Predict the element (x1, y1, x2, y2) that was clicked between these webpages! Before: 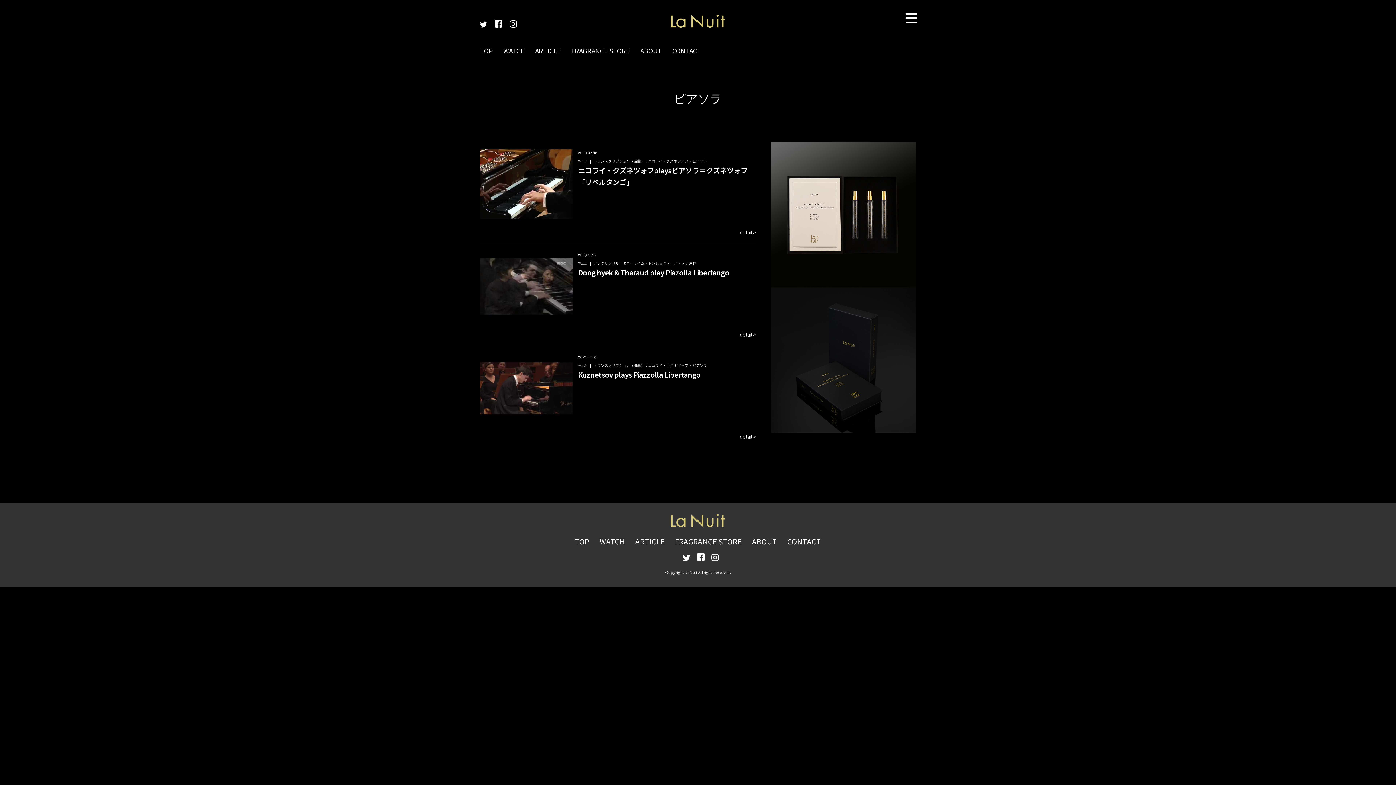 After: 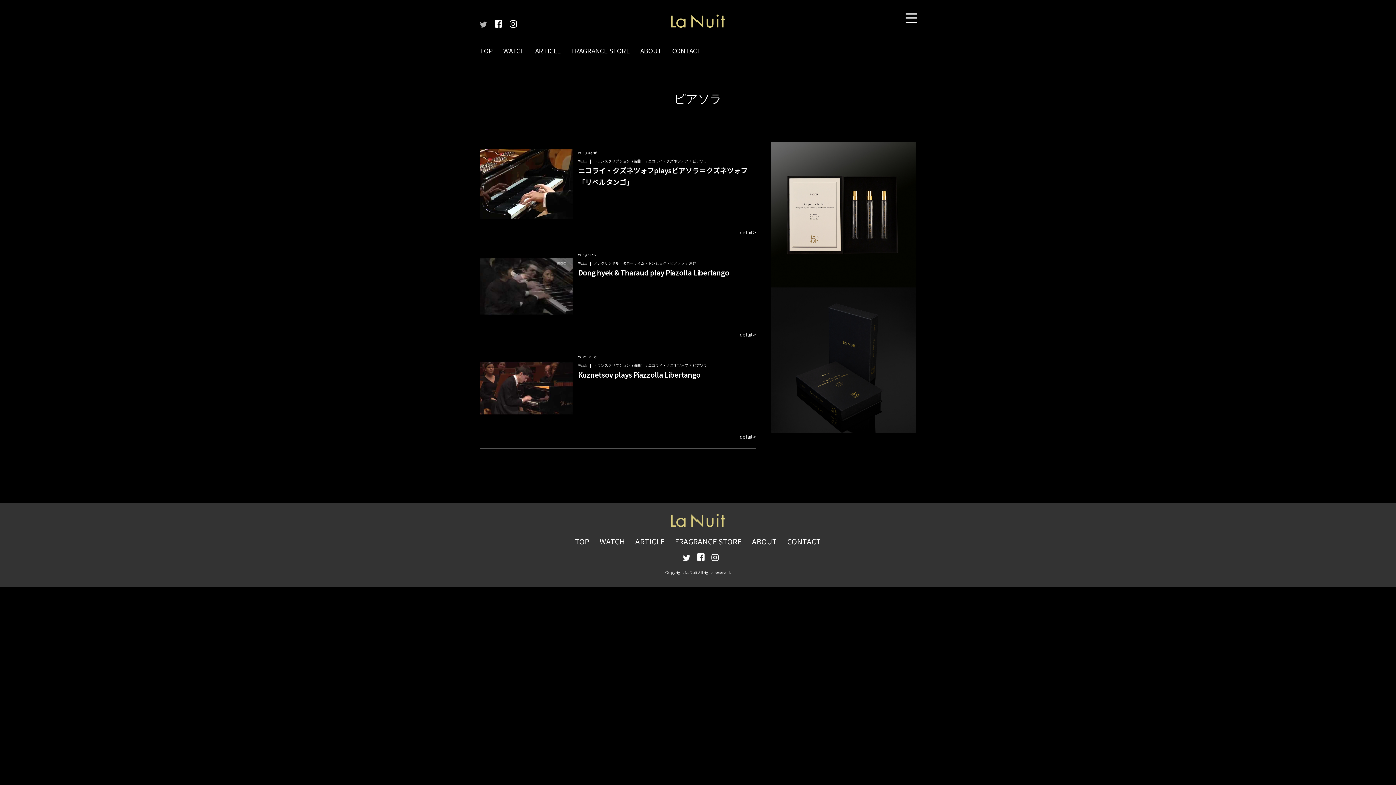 Action: bbox: (480, 21, 487, 27)